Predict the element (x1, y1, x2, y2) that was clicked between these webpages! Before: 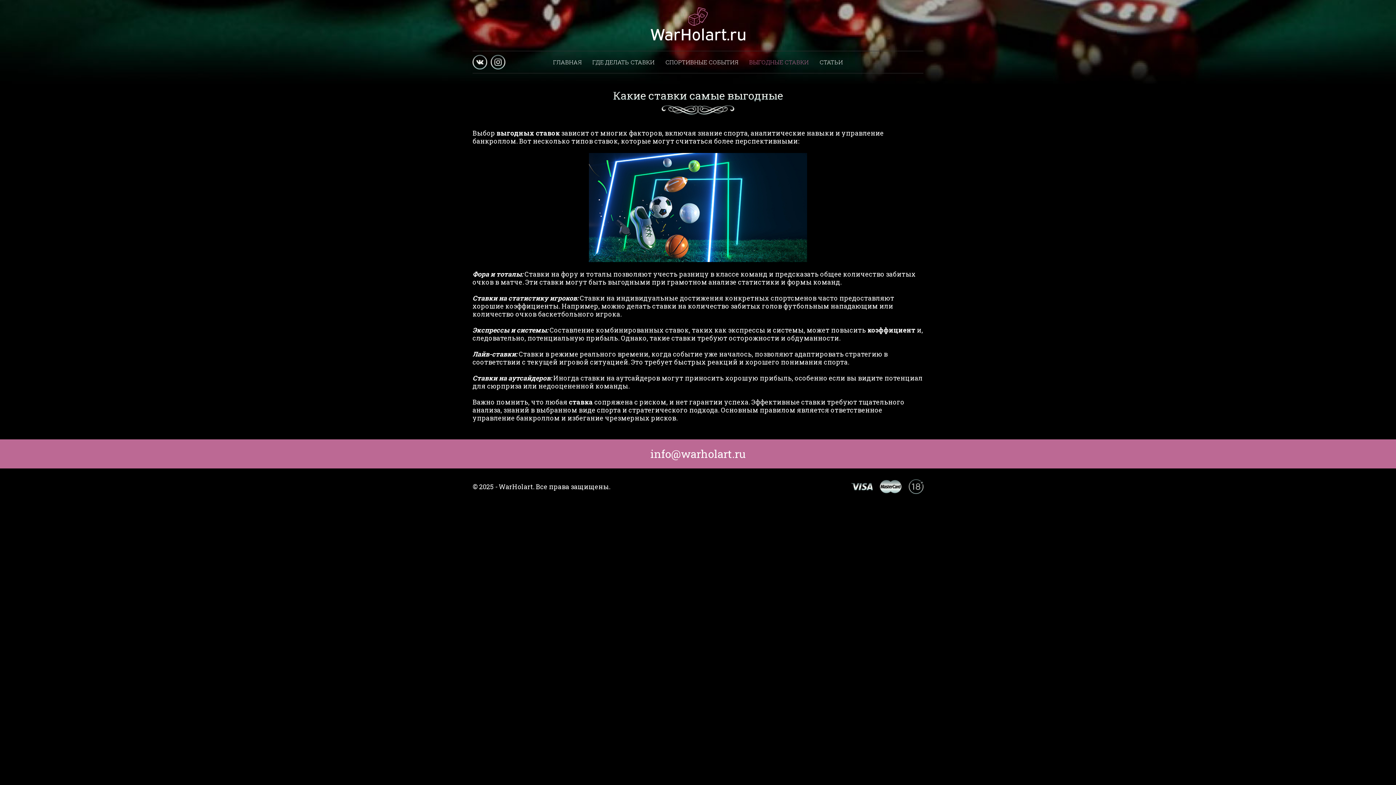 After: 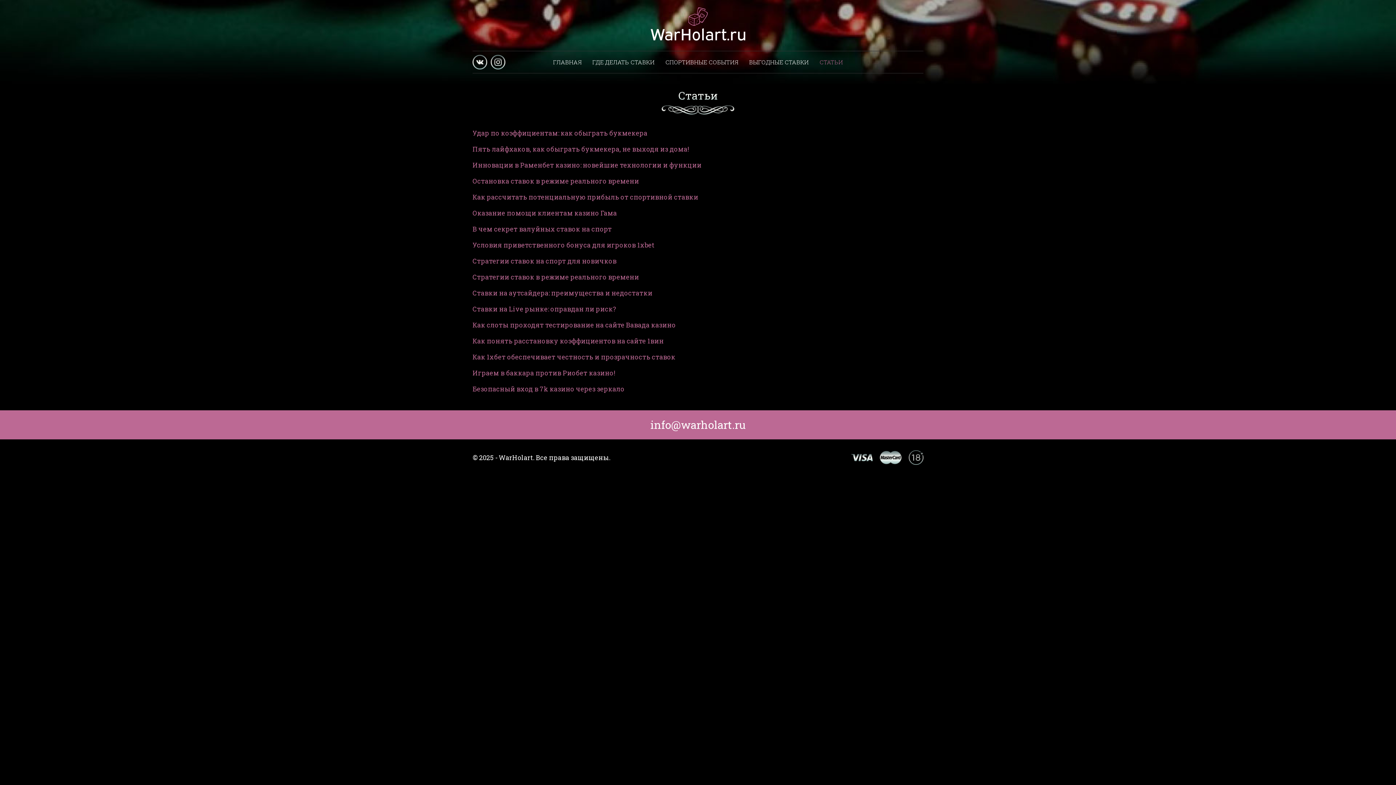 Action: bbox: (819, 58, 843, 65) label: СТАТЬИ